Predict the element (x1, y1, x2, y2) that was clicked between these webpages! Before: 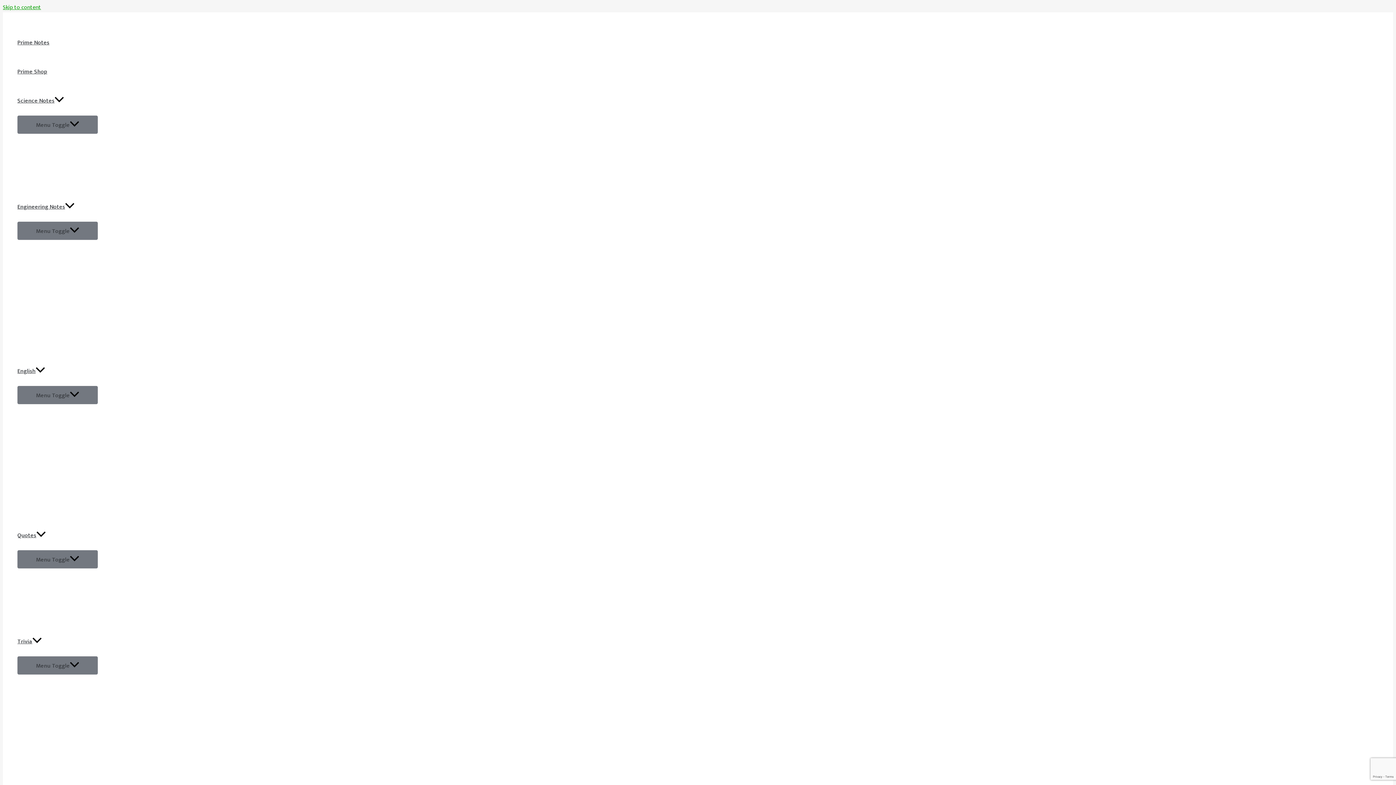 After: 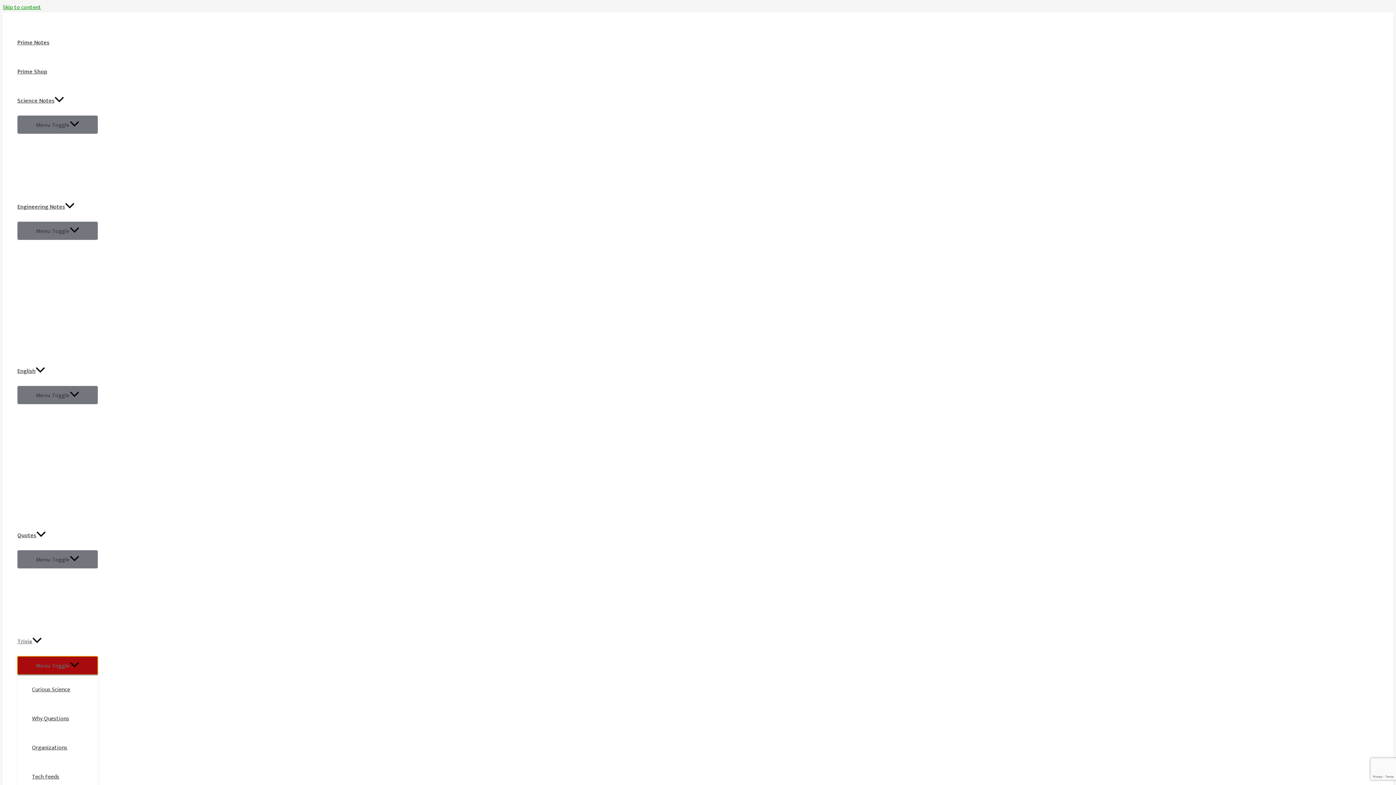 Action: bbox: (17, 656, 97, 674) label: Menu Toggle